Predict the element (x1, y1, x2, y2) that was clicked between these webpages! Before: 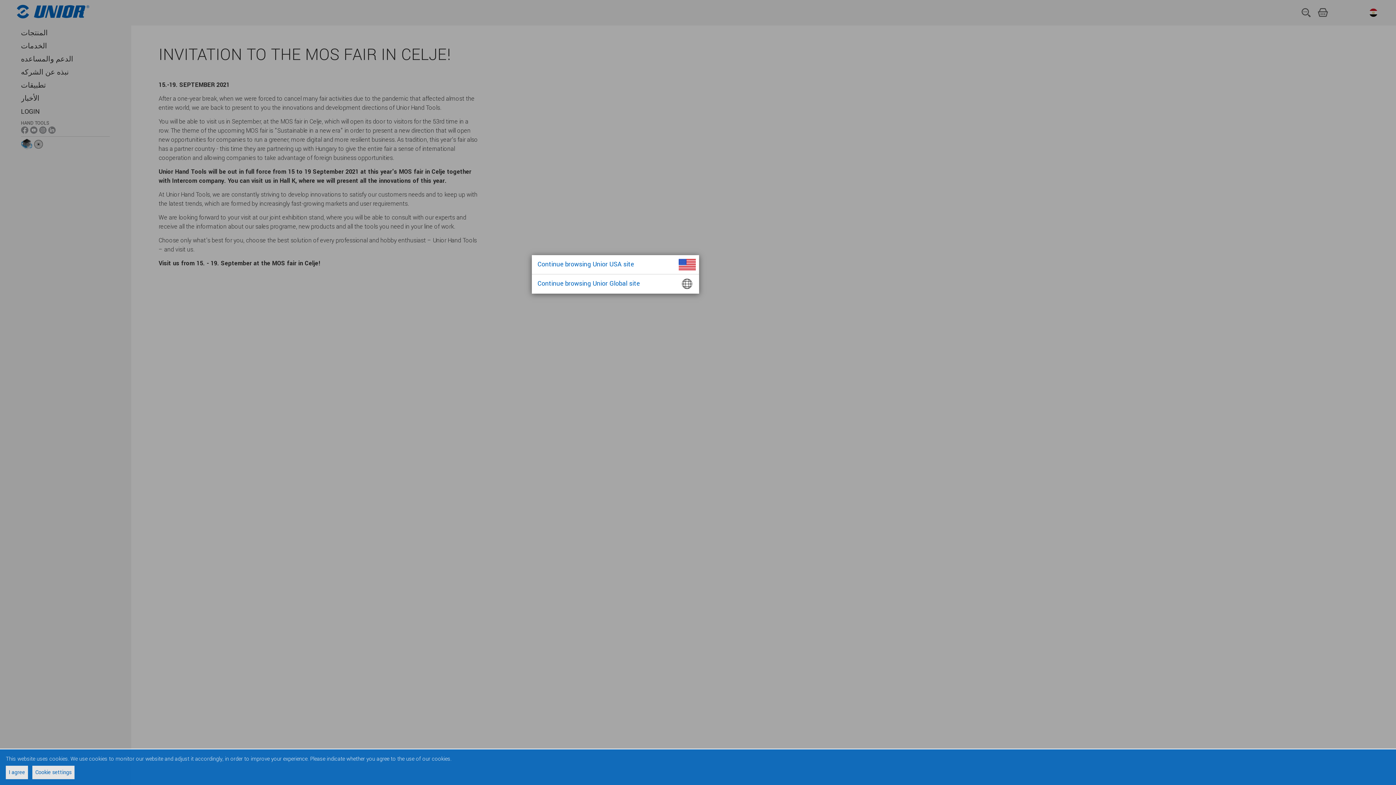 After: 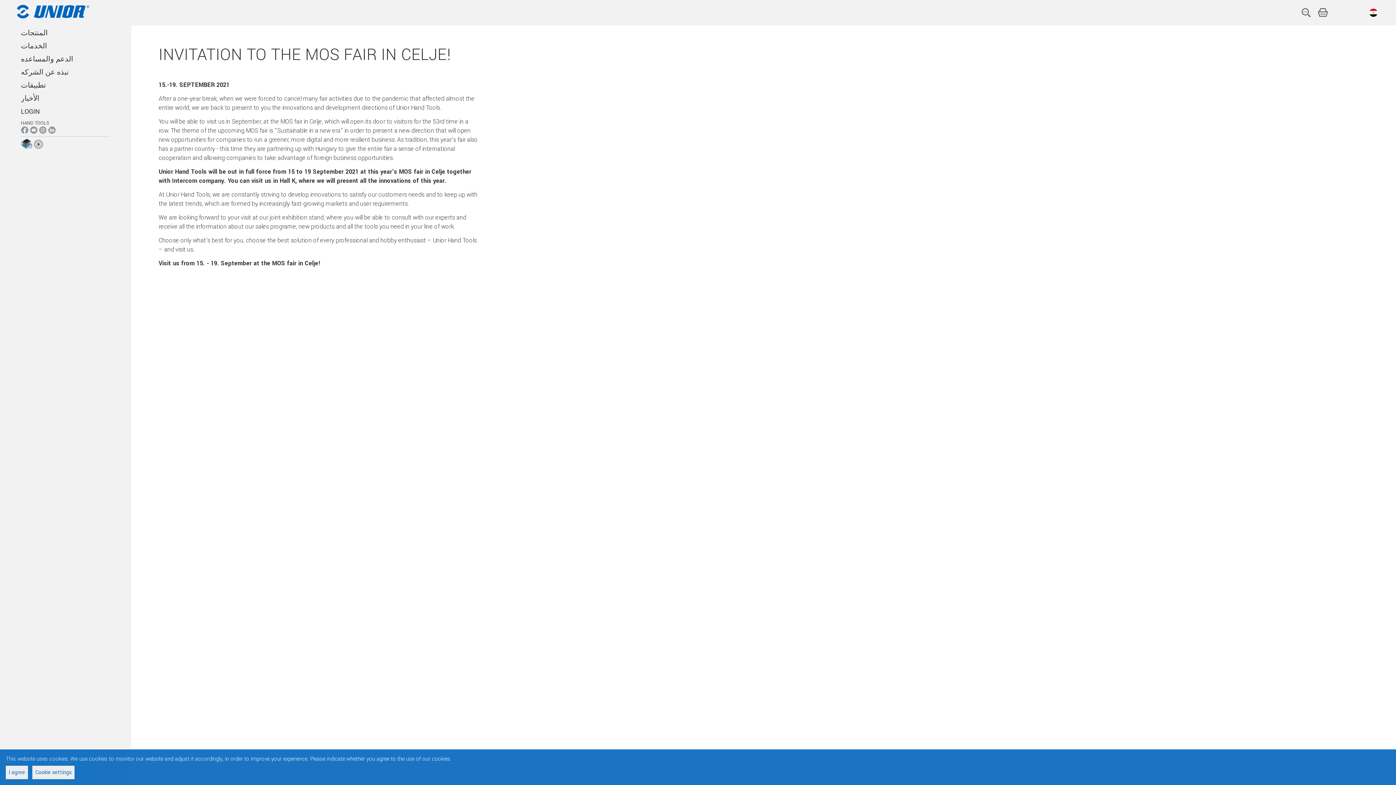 Action: bbox: (531, 274, 699, 293) label: Continue browsing Unior Global site